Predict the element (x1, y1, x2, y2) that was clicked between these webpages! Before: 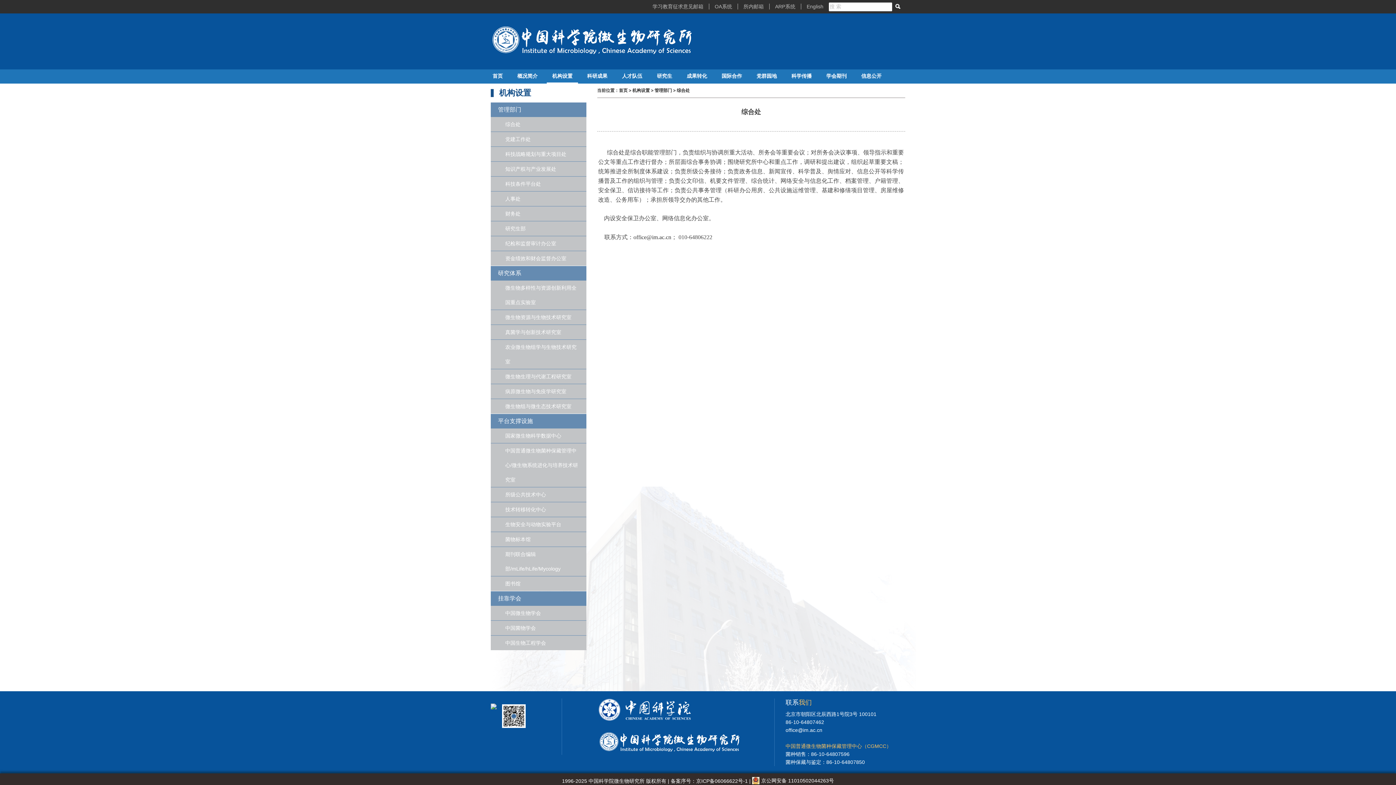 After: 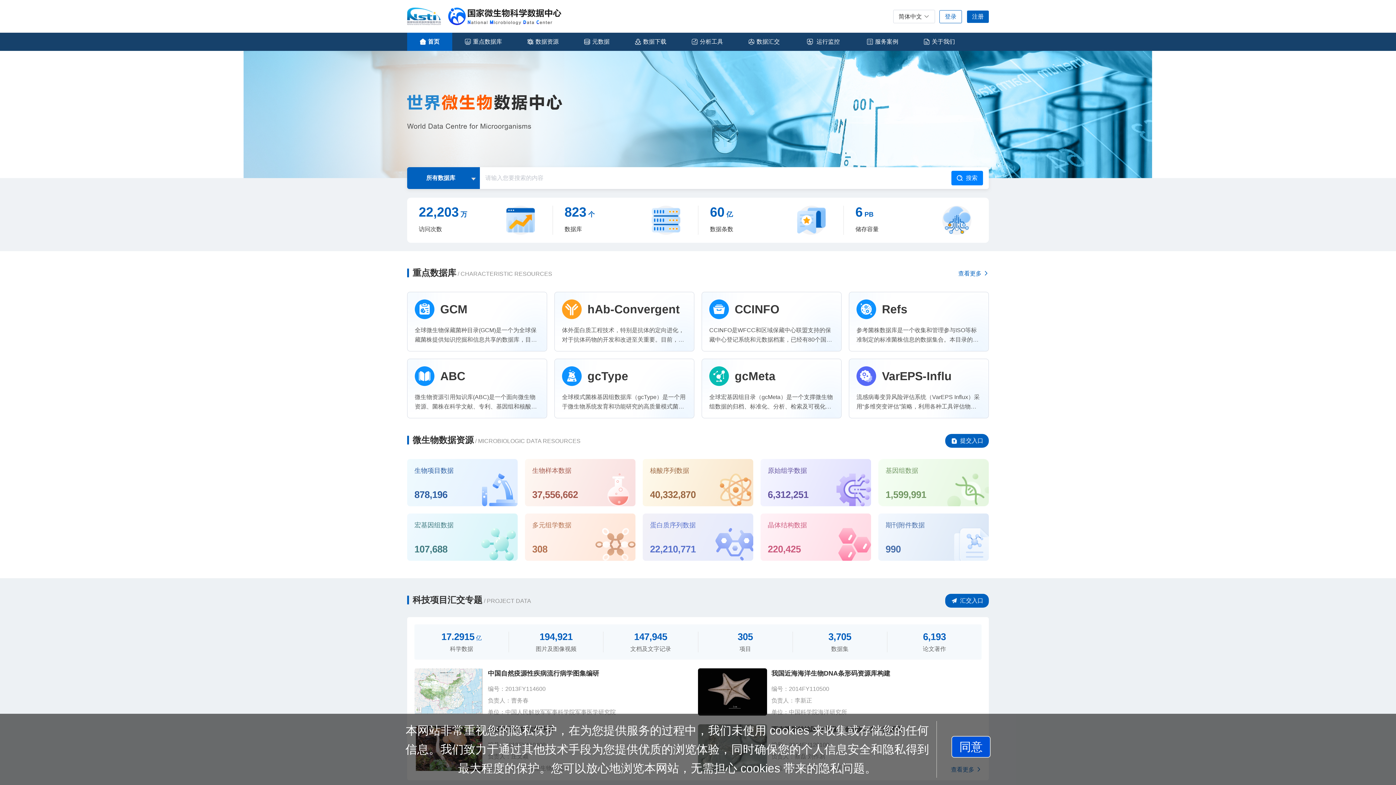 Action: bbox: (498, 428, 586, 443) label: 国家微生物科学数据中心